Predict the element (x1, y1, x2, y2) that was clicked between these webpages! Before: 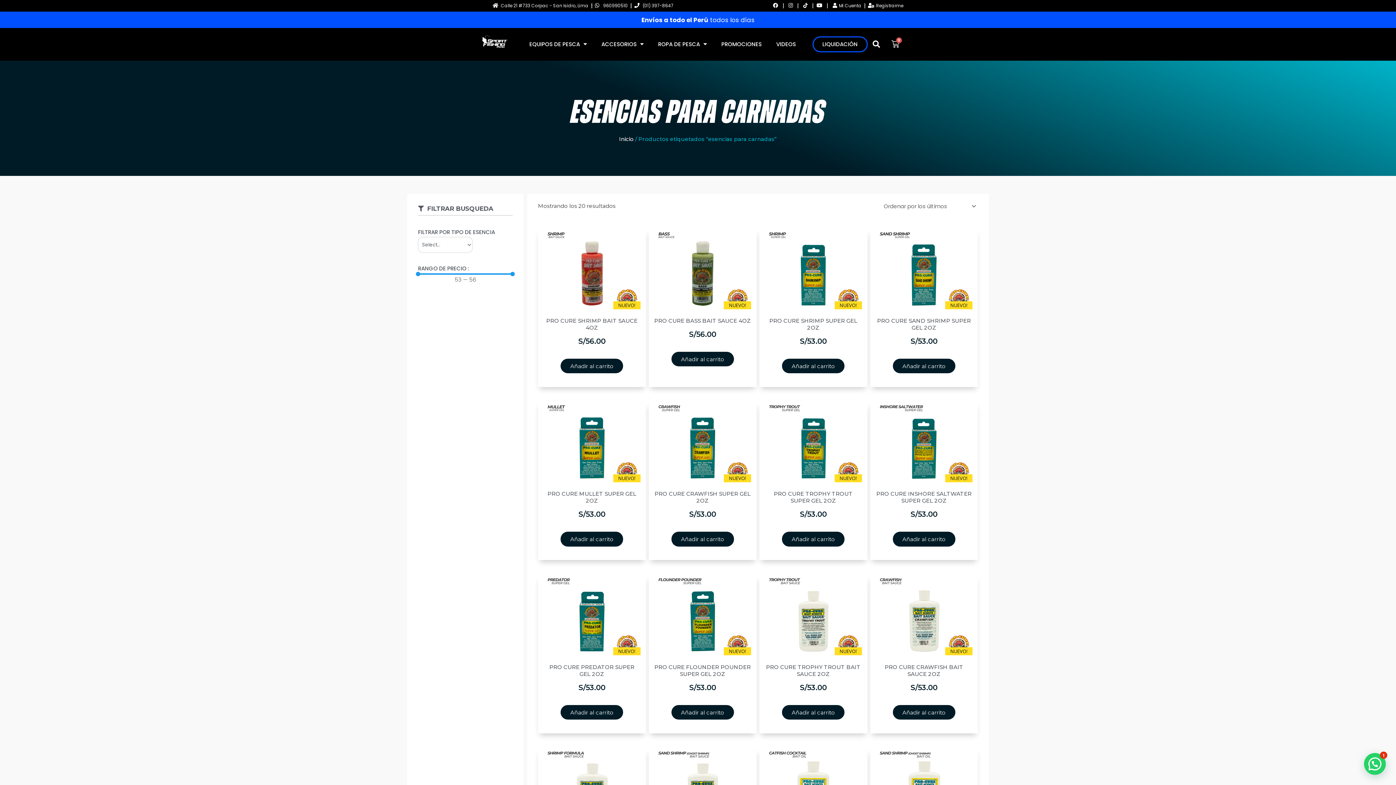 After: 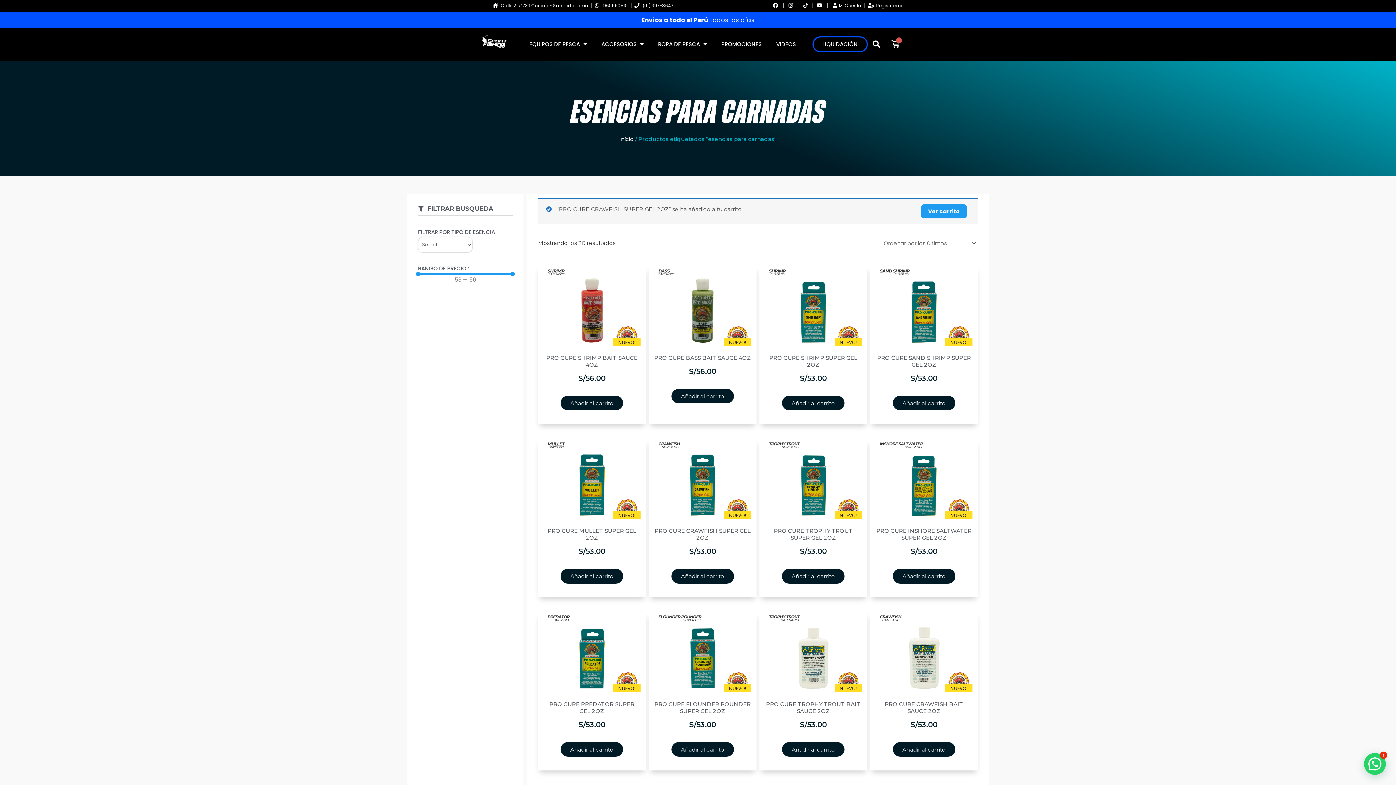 Action: label: Añade “PRO CURE CRAWFISH SUPER GEL 2OZ” a tu carrito bbox: (671, 532, 734, 546)